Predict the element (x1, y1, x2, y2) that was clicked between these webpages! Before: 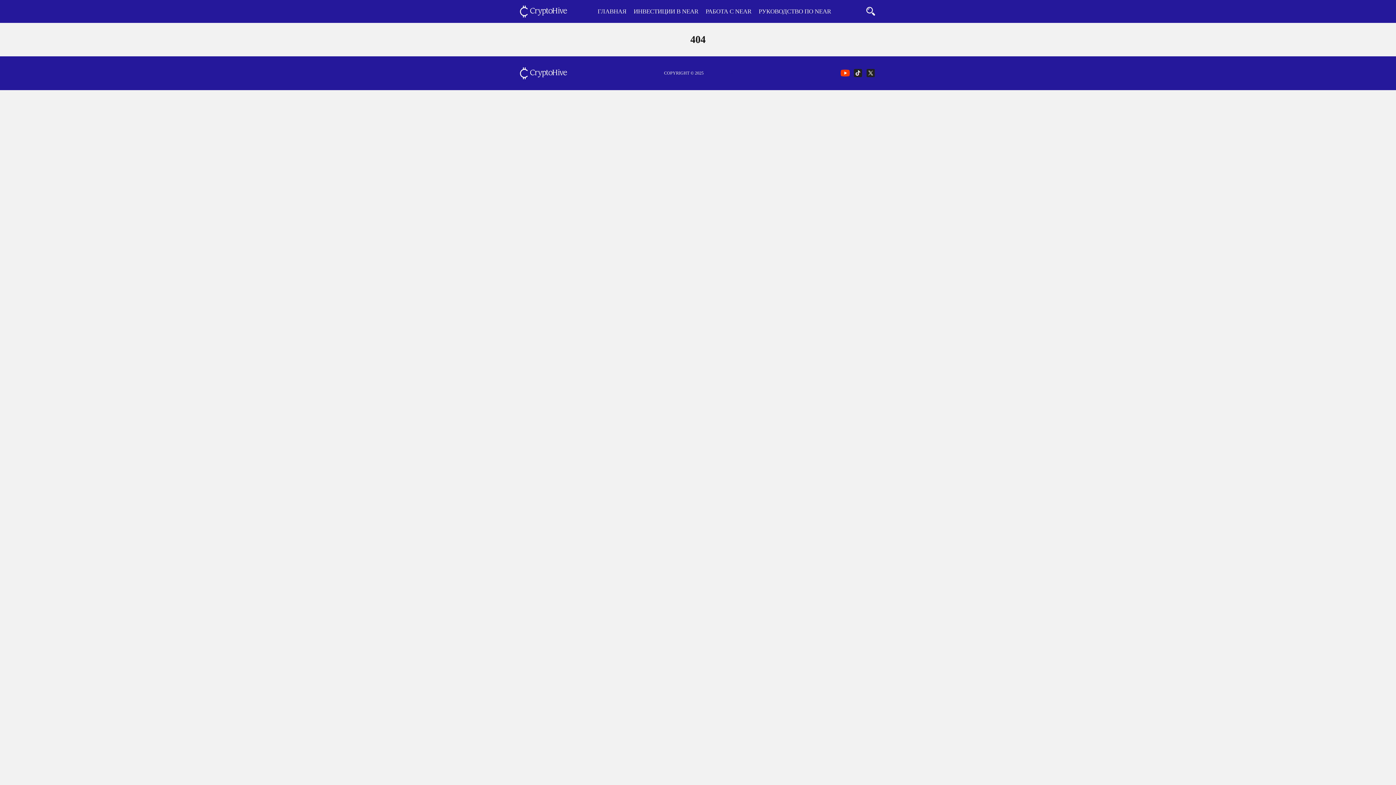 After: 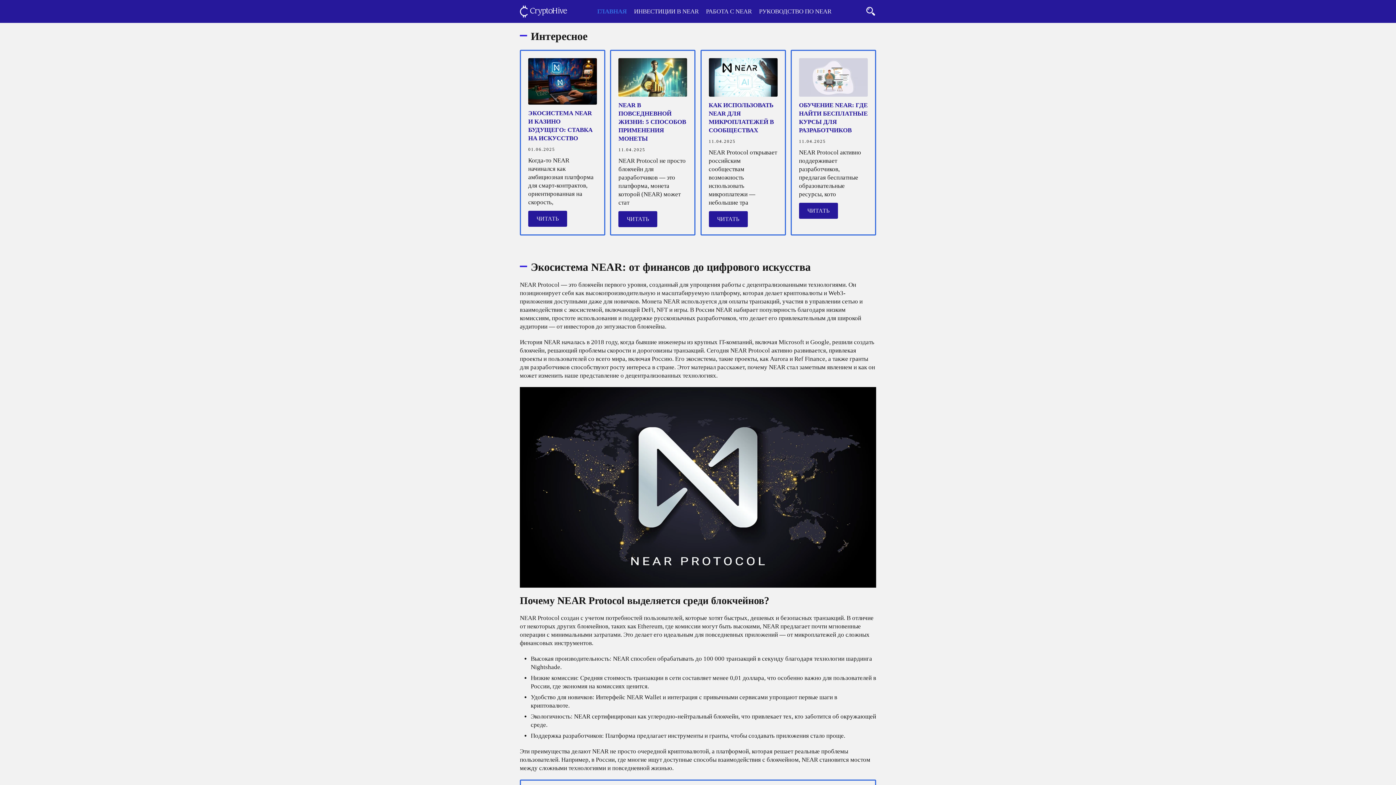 Action: bbox: (520, 71, 567, 78)